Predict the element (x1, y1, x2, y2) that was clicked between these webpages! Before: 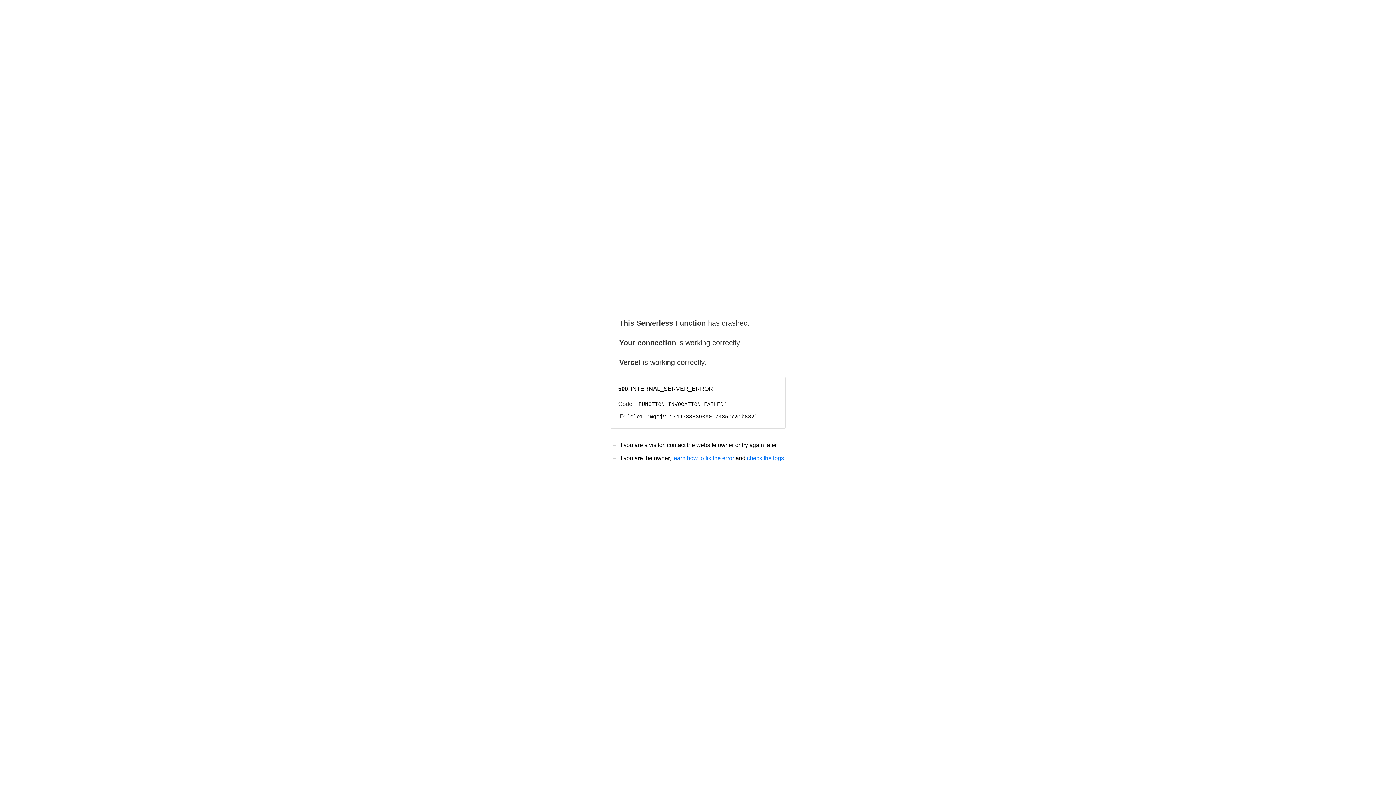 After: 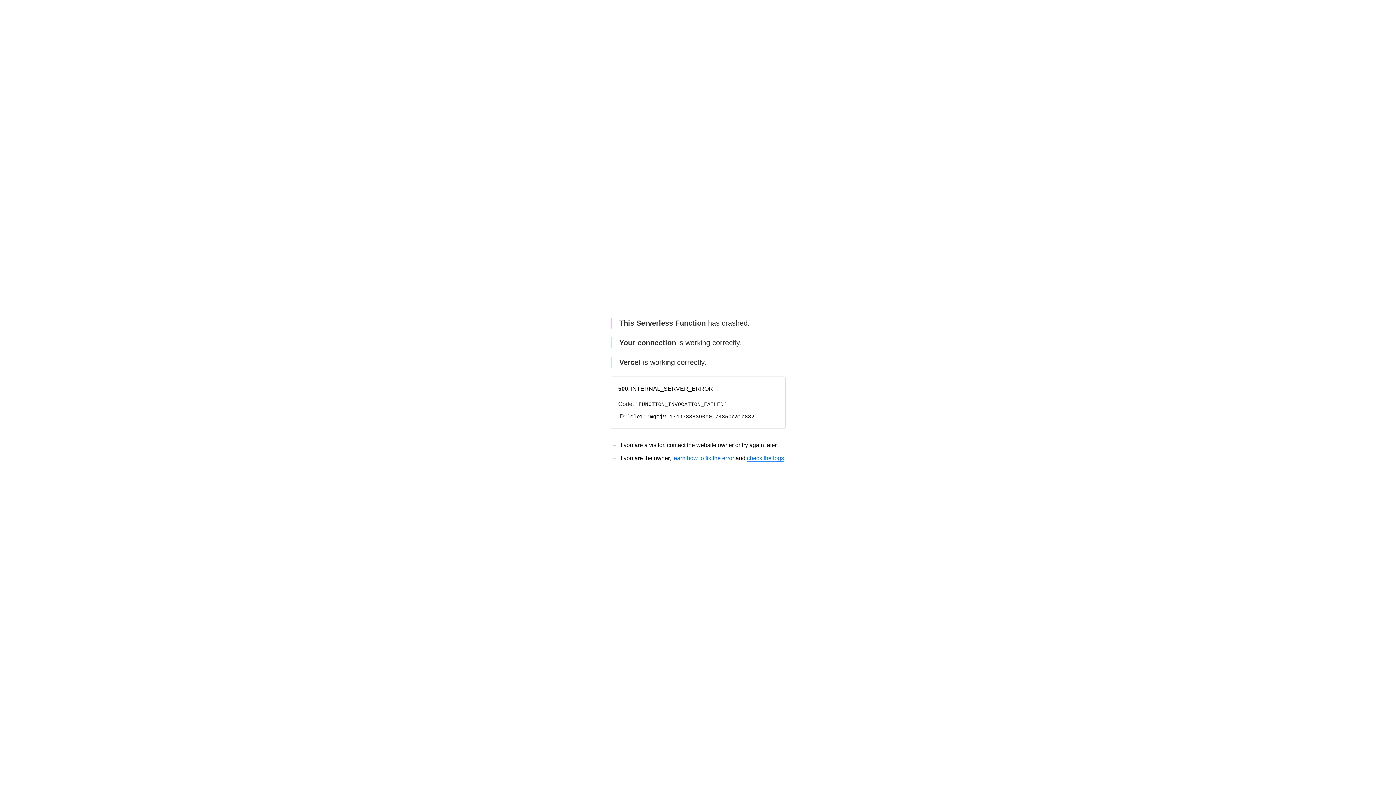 Action: label: check the logs bbox: (747, 455, 784, 461)